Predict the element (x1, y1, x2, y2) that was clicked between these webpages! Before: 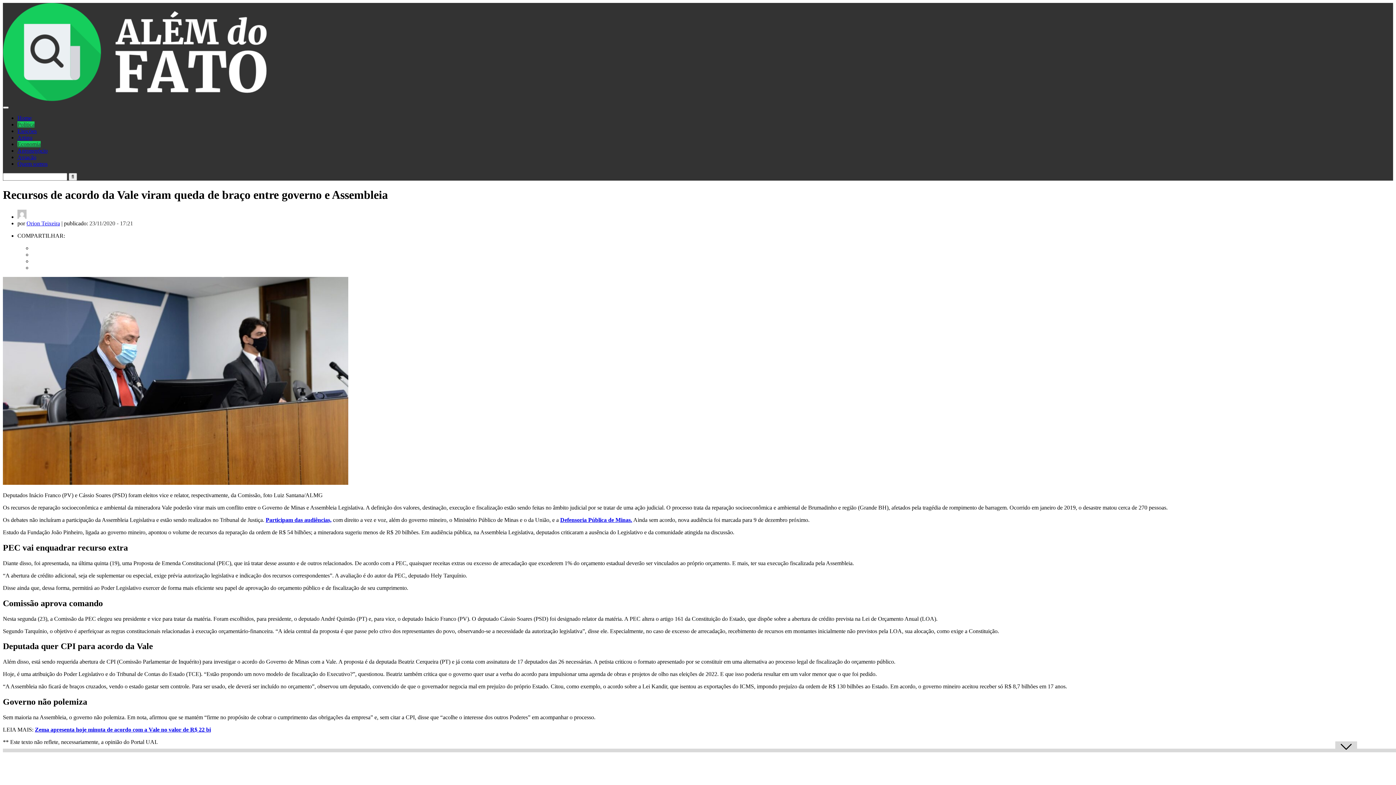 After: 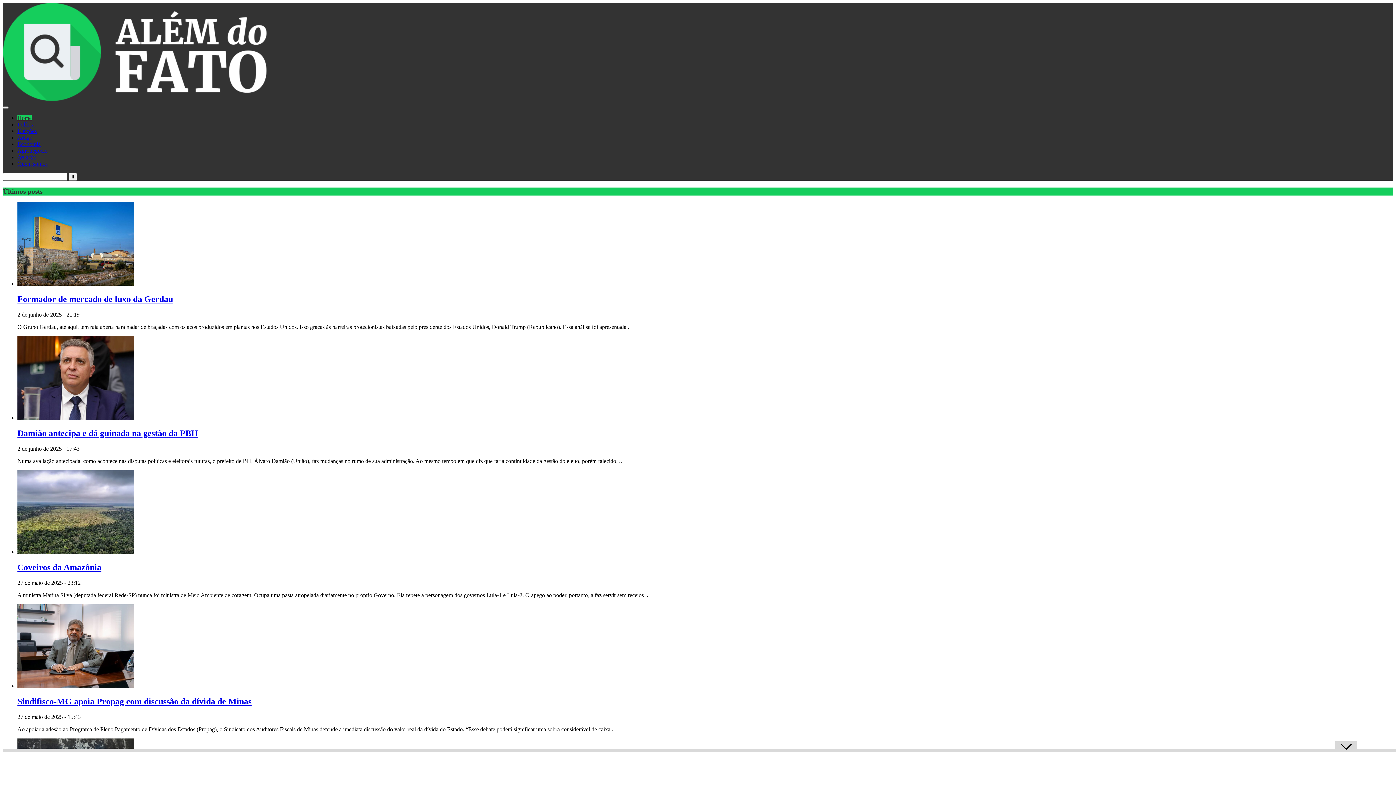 Action: bbox: (2, 96, 266, 102)